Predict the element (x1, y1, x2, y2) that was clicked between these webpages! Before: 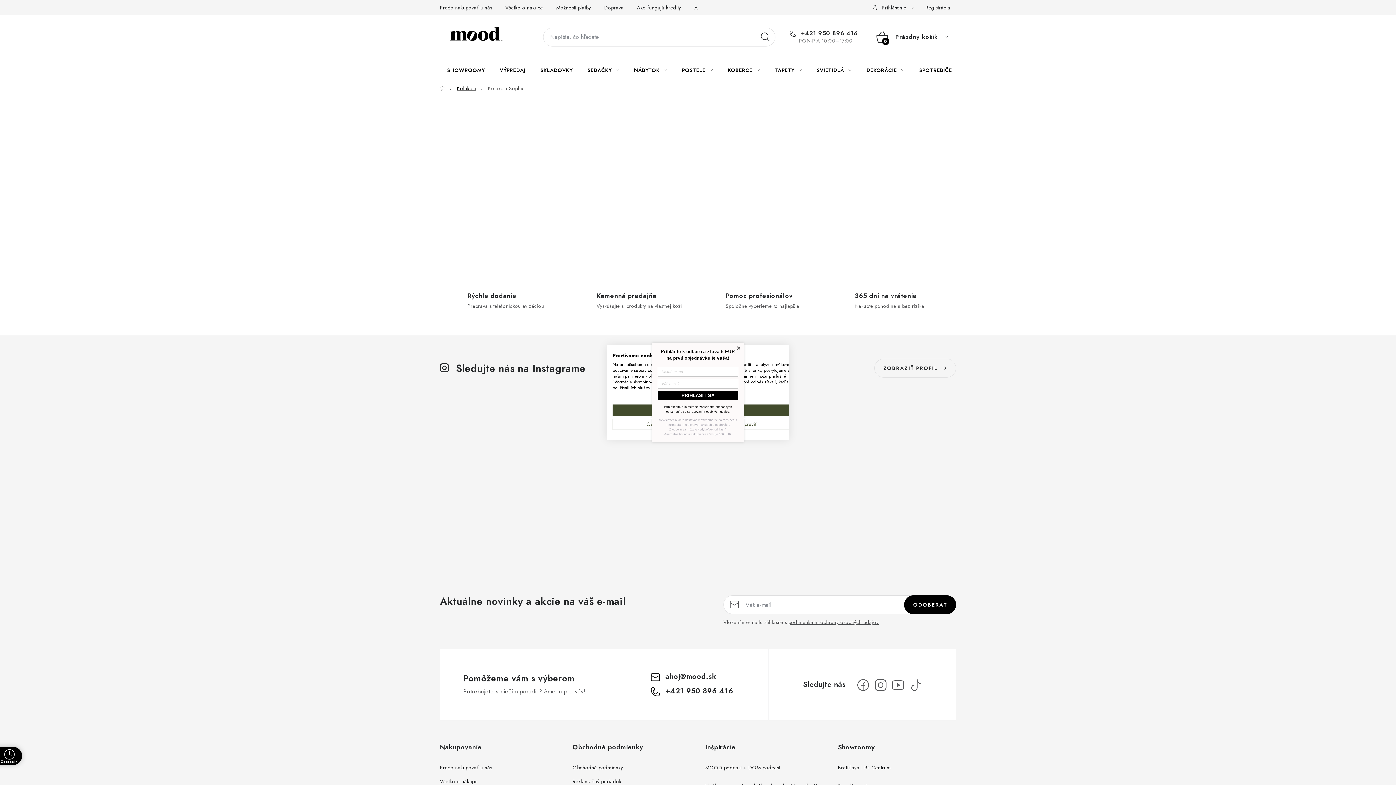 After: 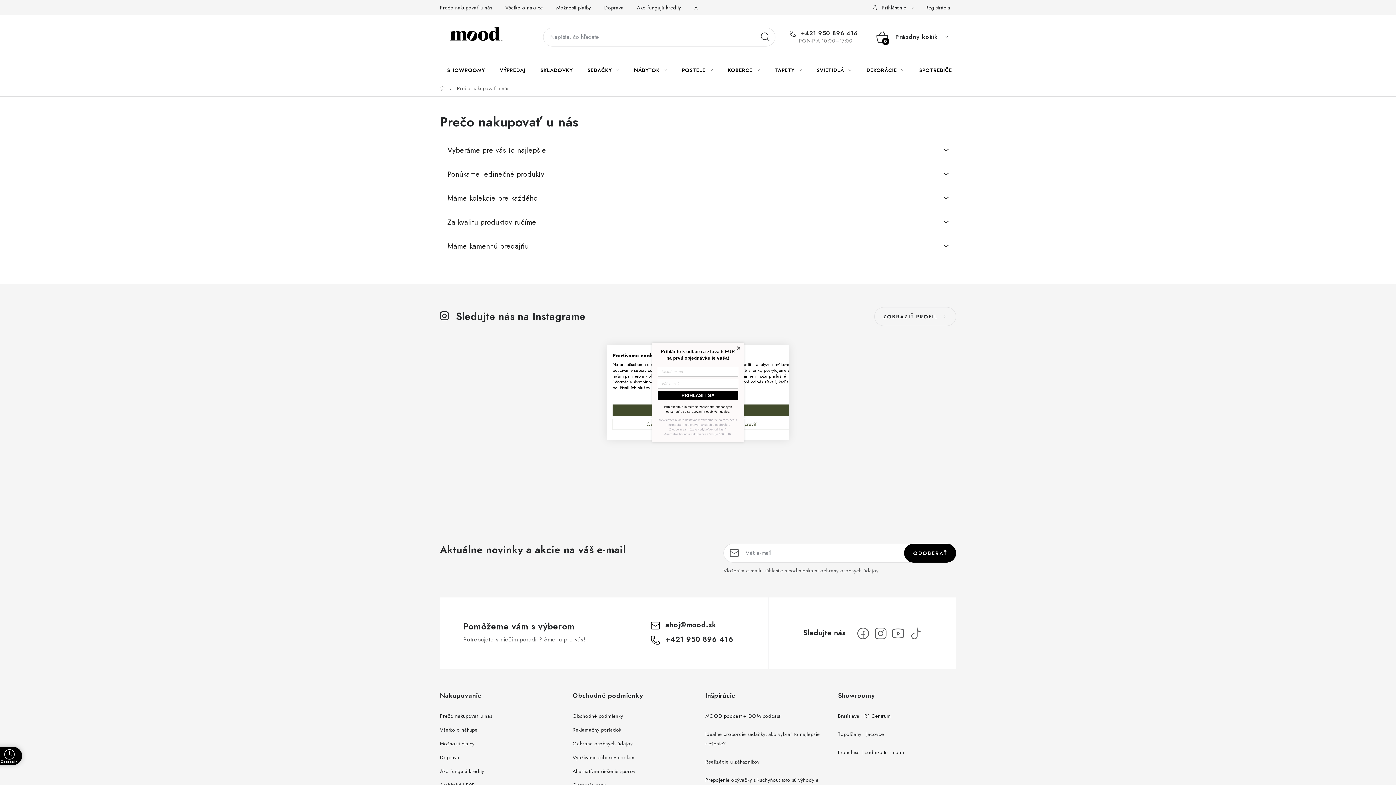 Action: label: Prečo nakupovať u nás bbox: (440, 0, 498, 15)